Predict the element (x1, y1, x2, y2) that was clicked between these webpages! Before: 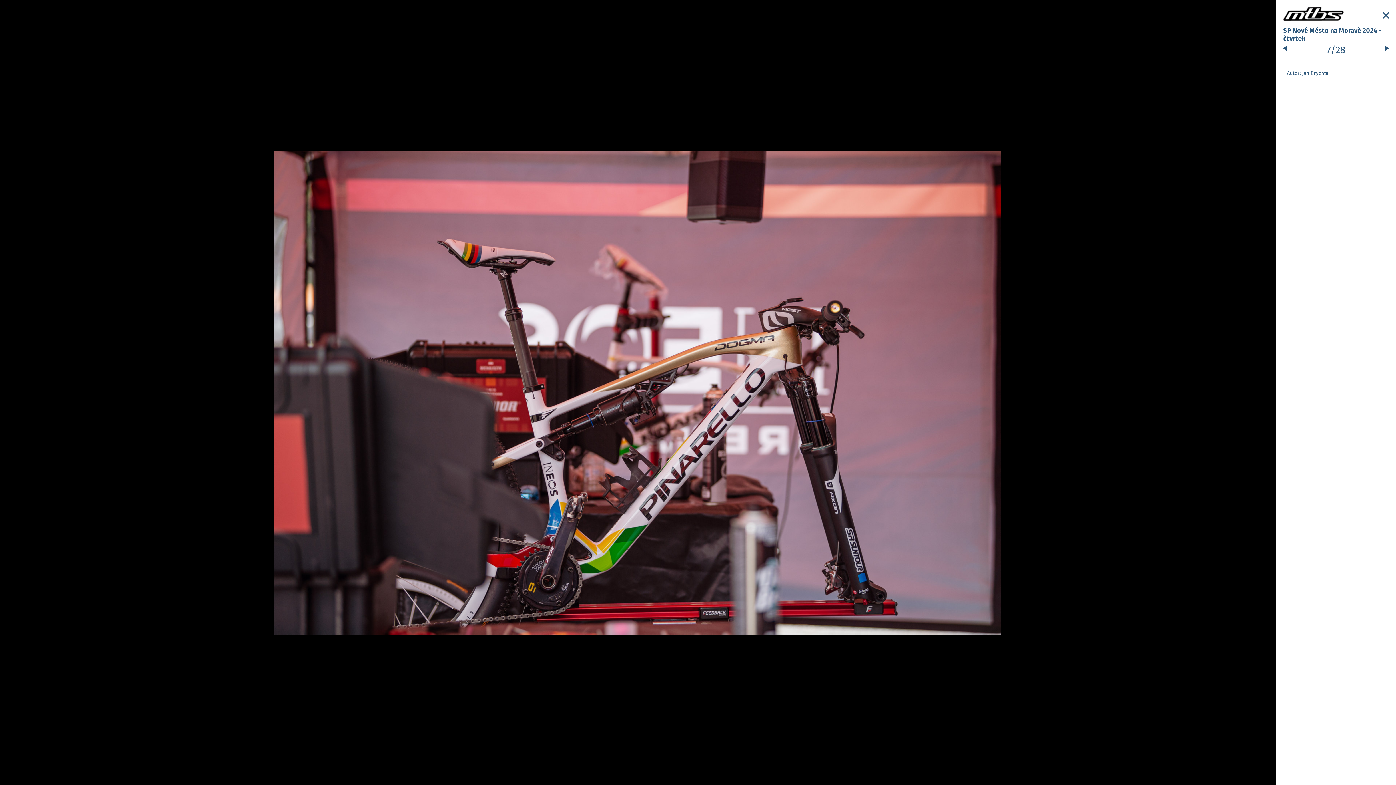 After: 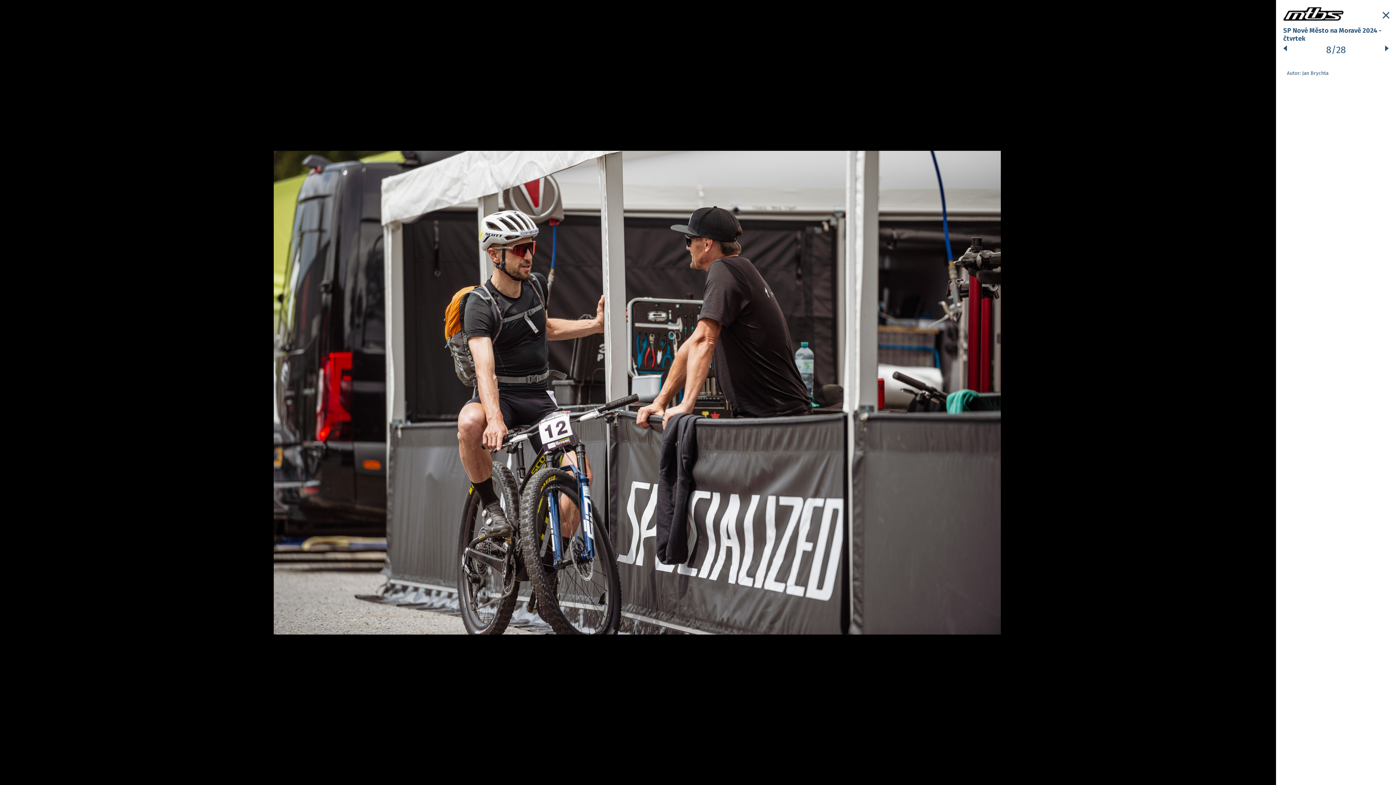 Action: bbox: (0, 0, 1276, 785)